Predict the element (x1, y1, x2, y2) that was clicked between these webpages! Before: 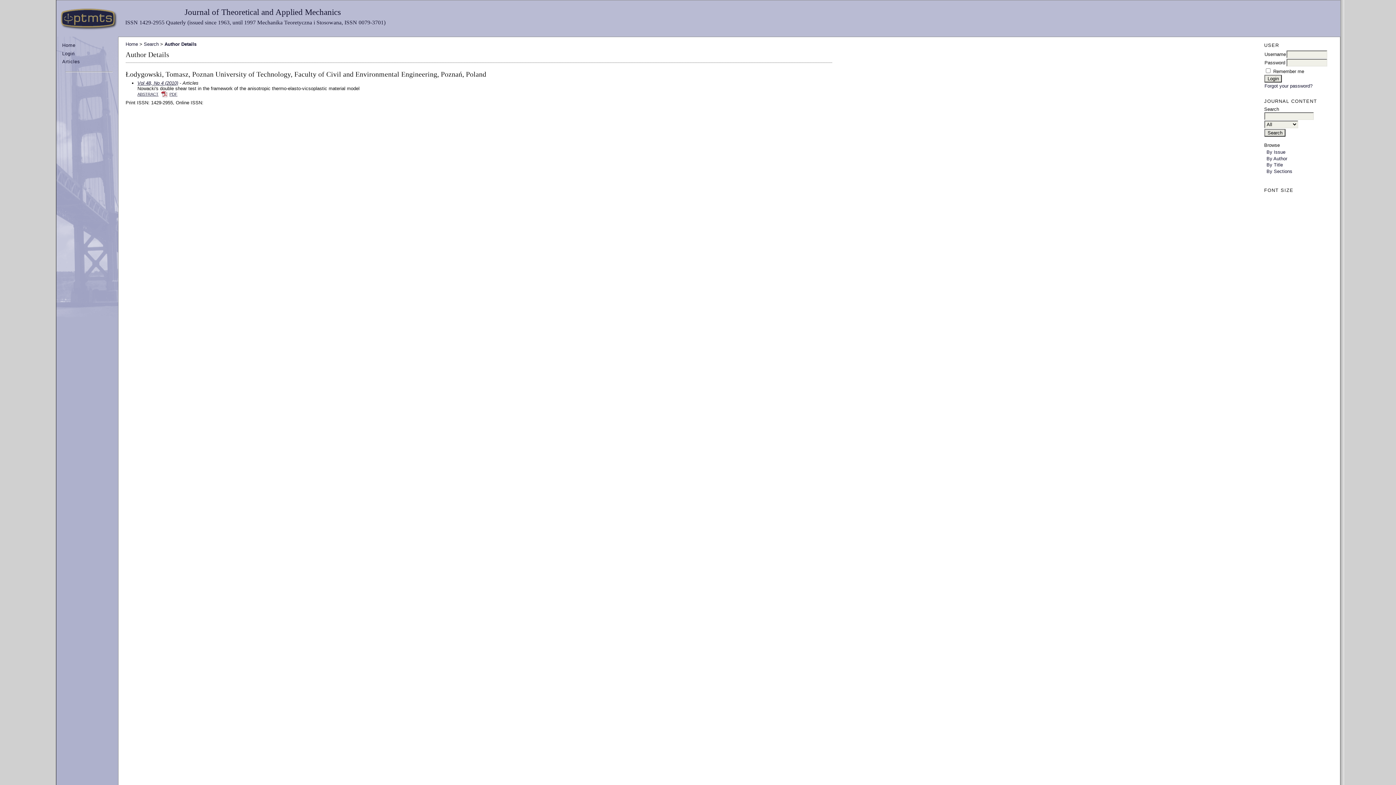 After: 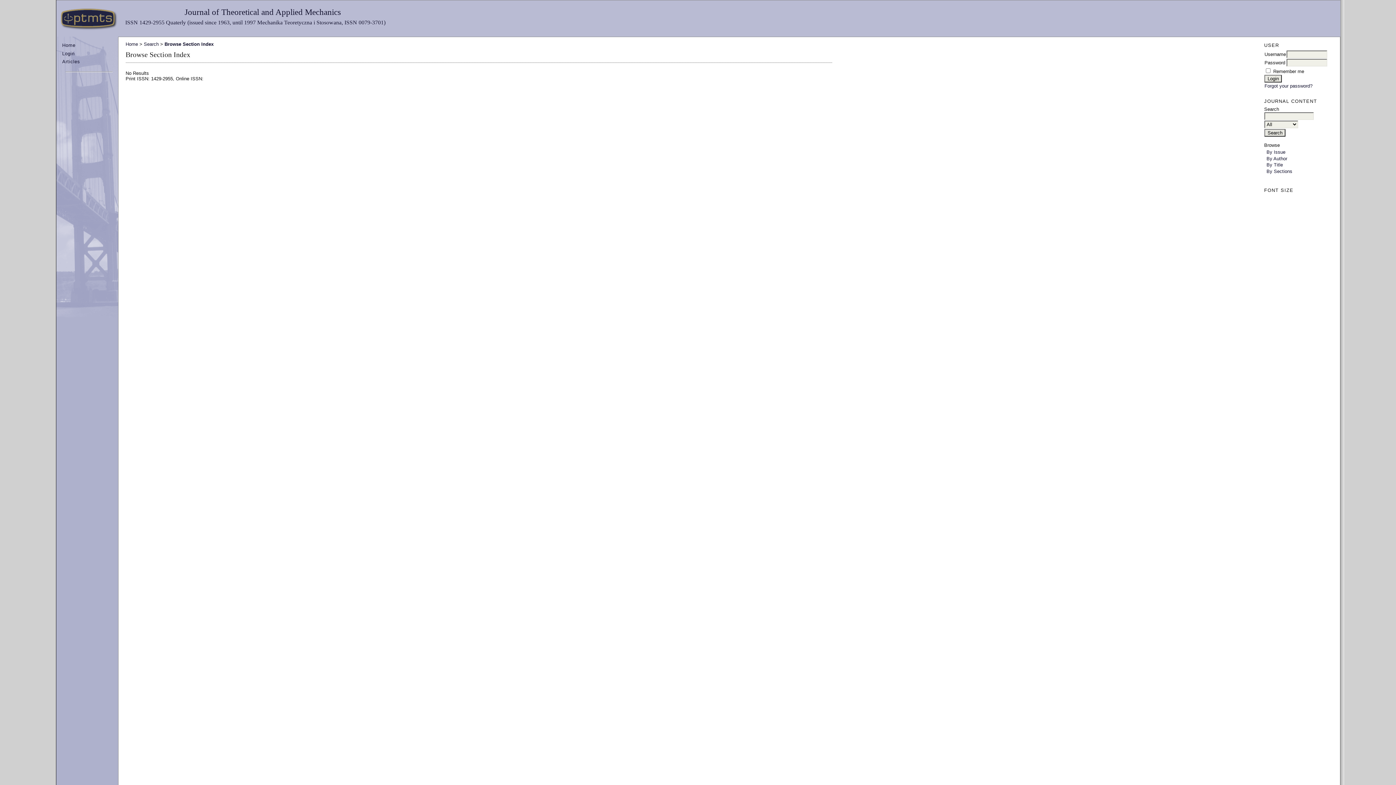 Action: bbox: (1264, 168, 1295, 174) label: By Sections